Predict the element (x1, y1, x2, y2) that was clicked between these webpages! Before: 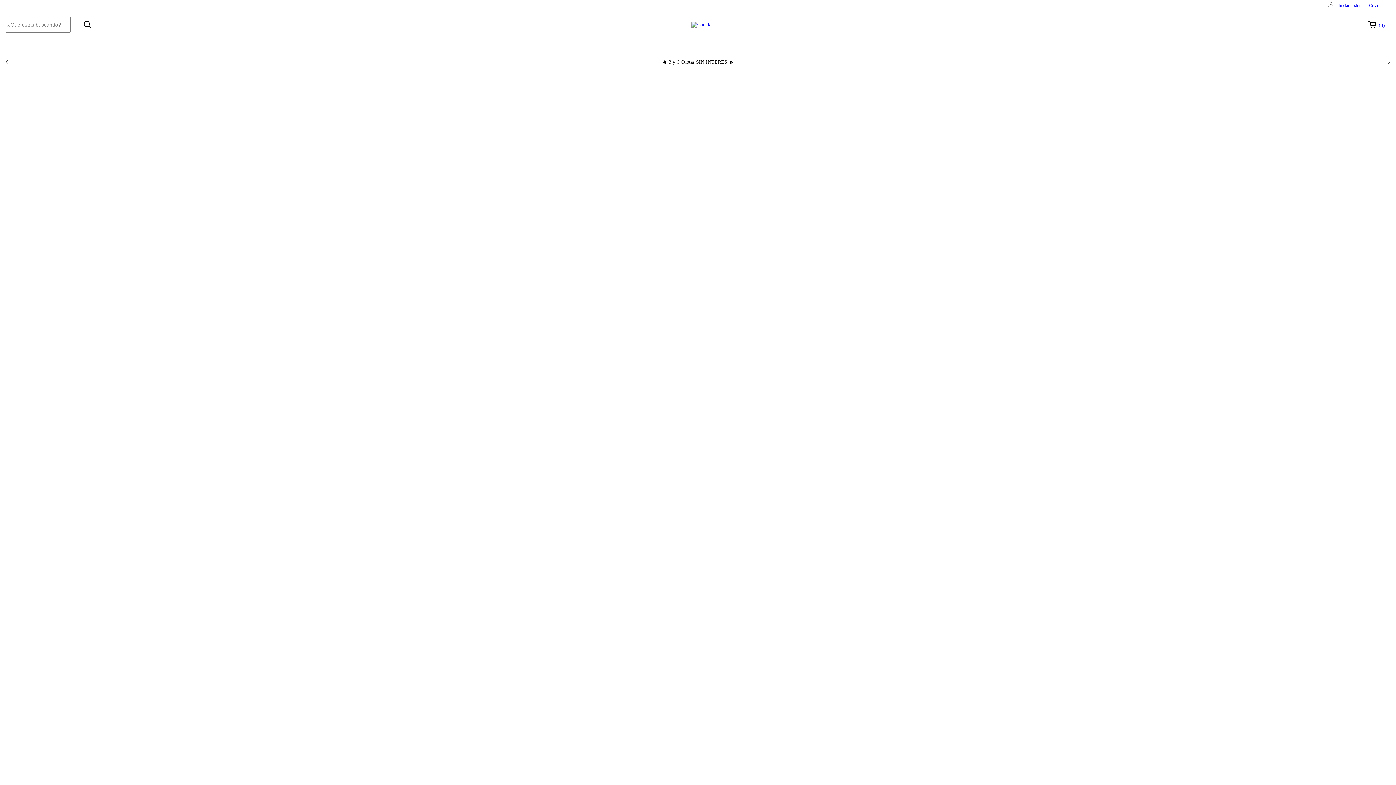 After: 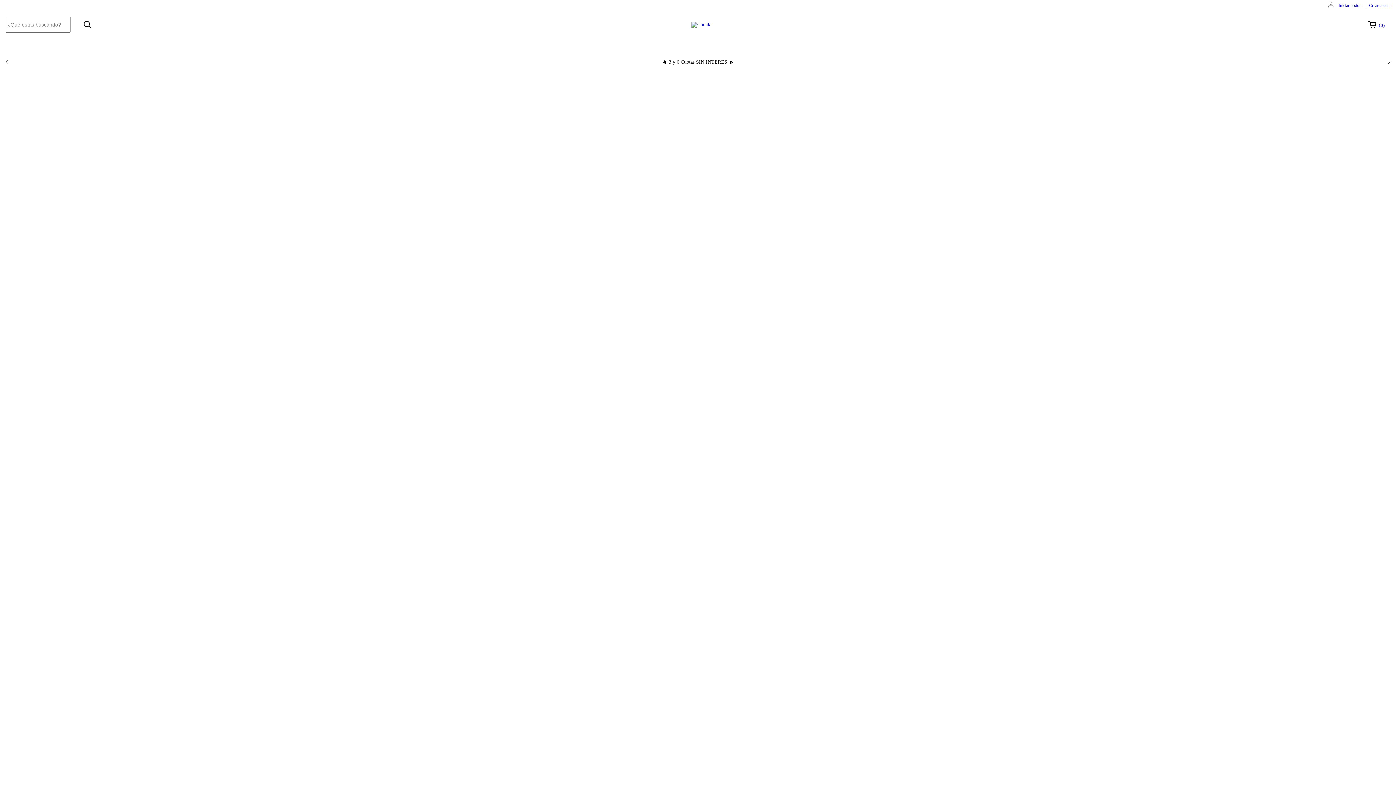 Action: bbox: (1363, 17, 1390, 32) label:  ( 0 )